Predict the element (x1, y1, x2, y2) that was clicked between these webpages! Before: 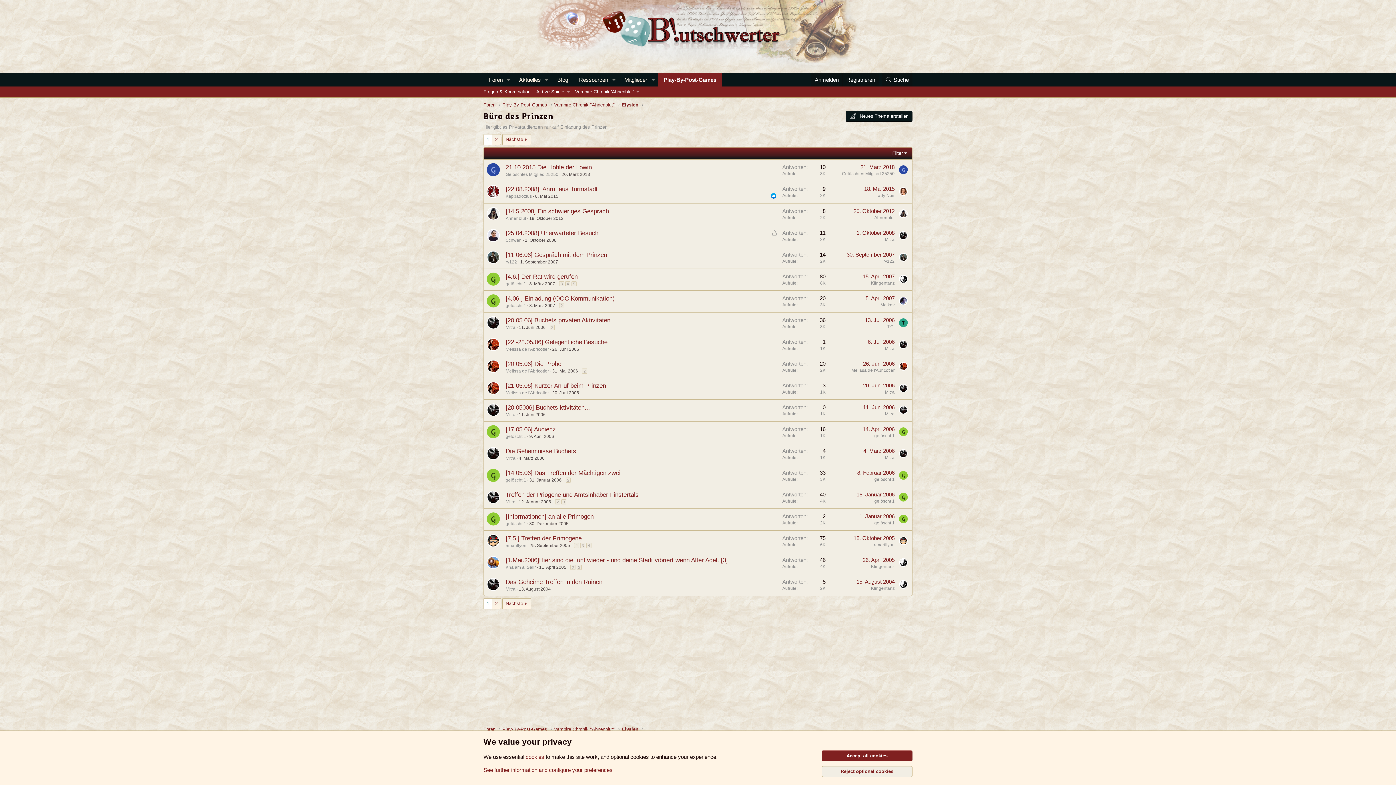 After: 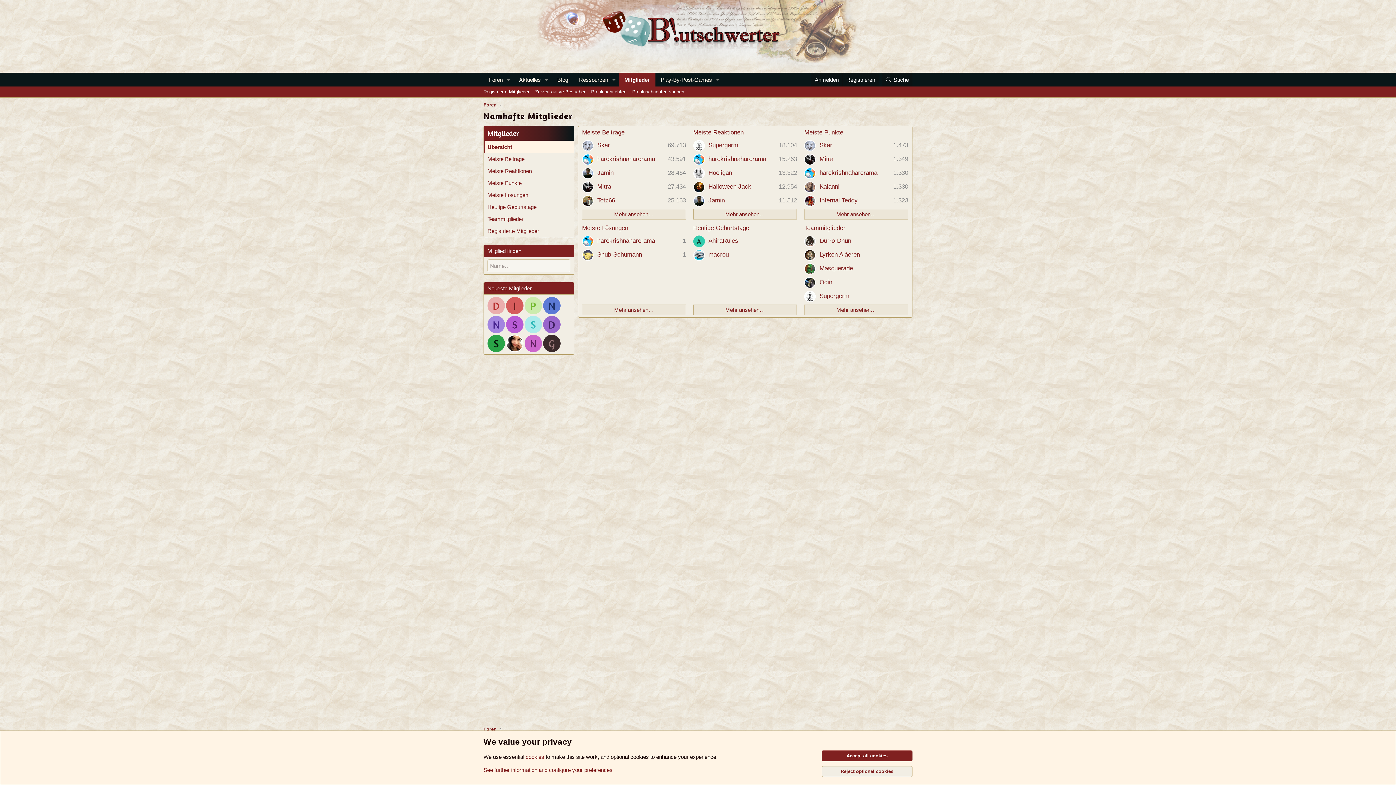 Action: label: Mitglieder bbox: (619, 73, 648, 86)